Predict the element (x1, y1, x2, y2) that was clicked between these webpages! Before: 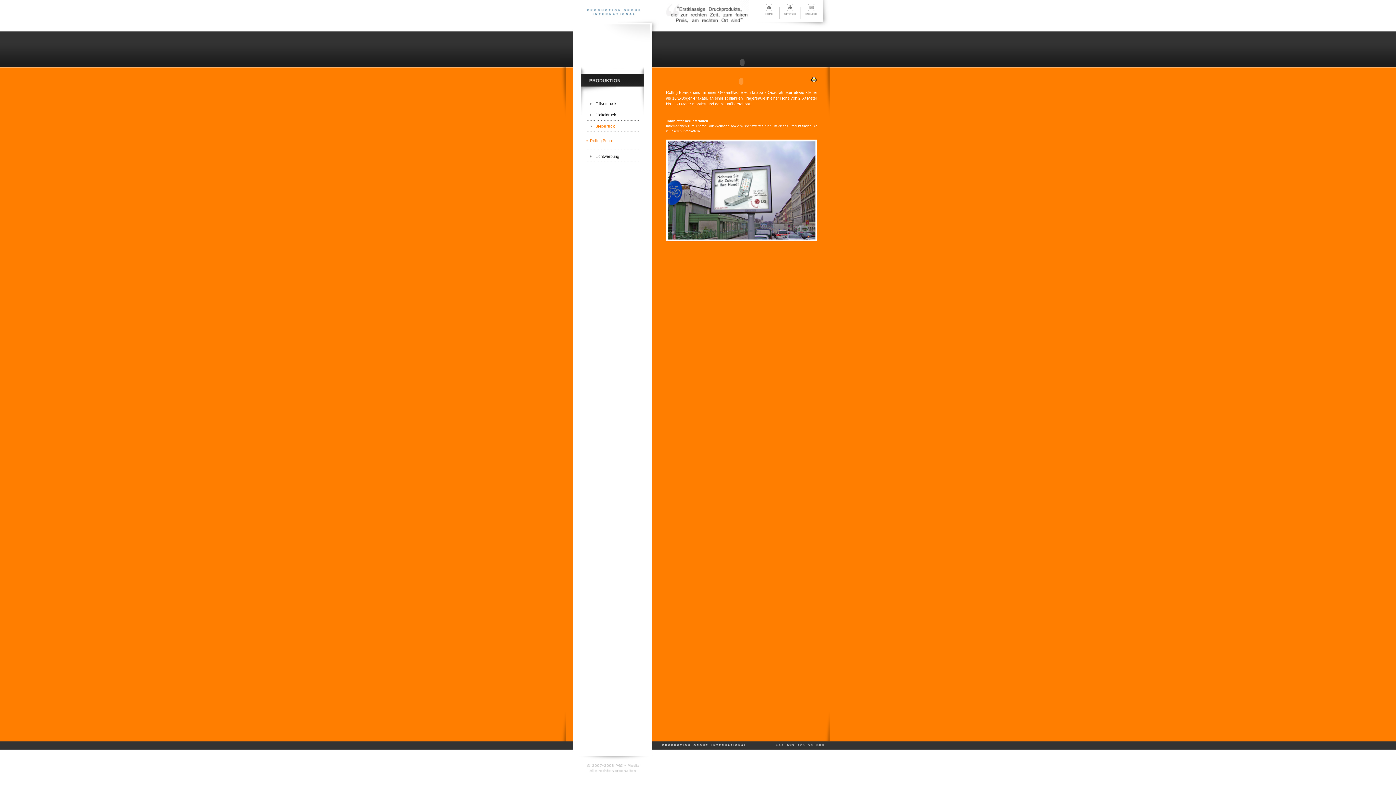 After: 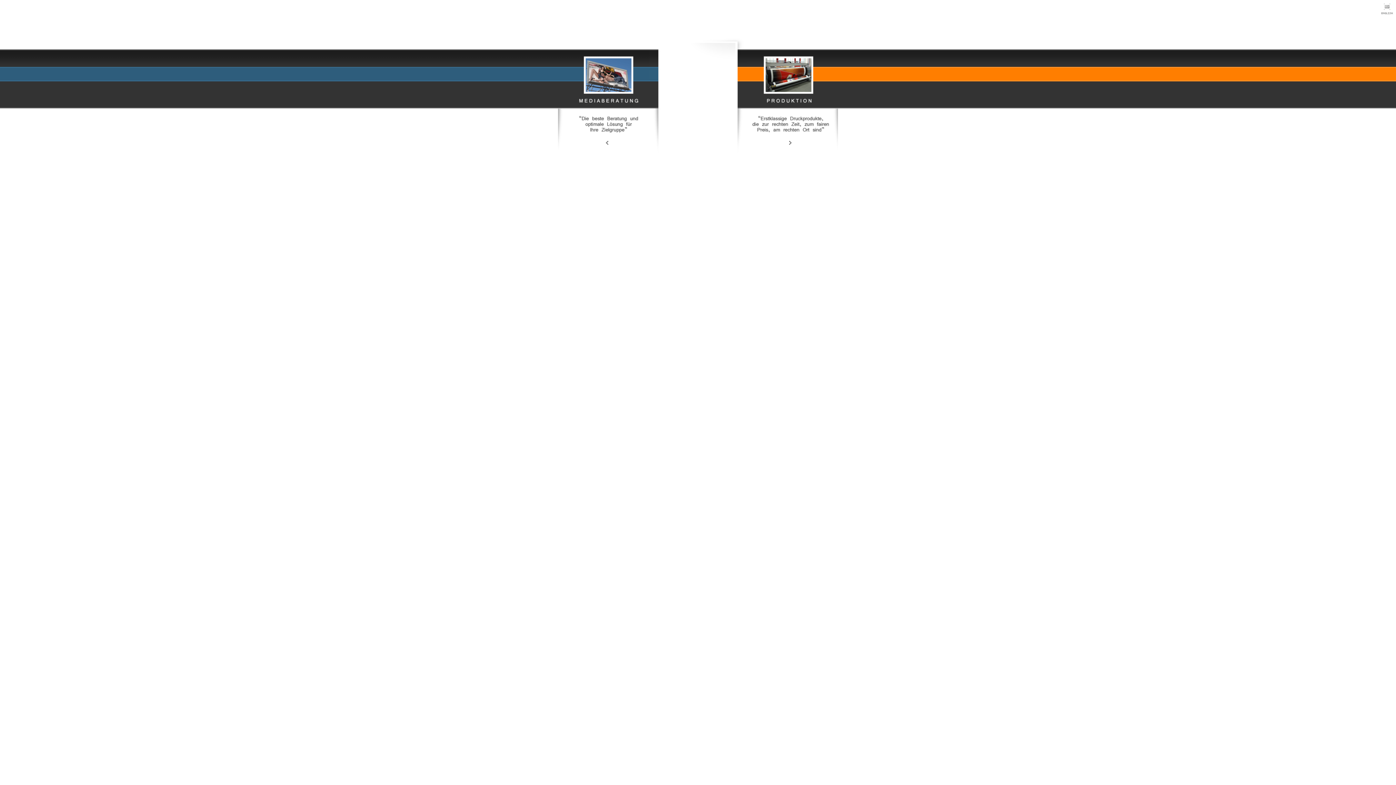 Action: bbox: (760, 14, 778, 20)